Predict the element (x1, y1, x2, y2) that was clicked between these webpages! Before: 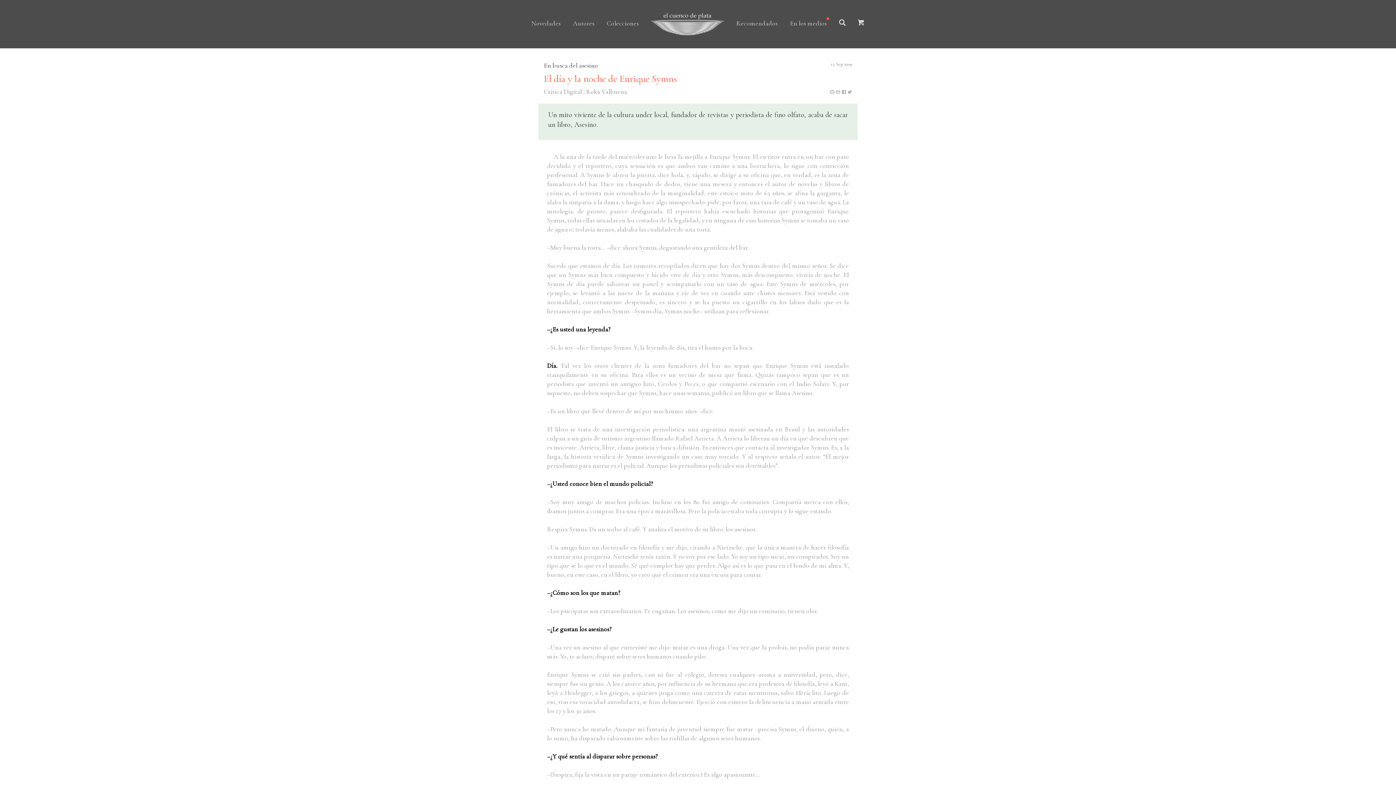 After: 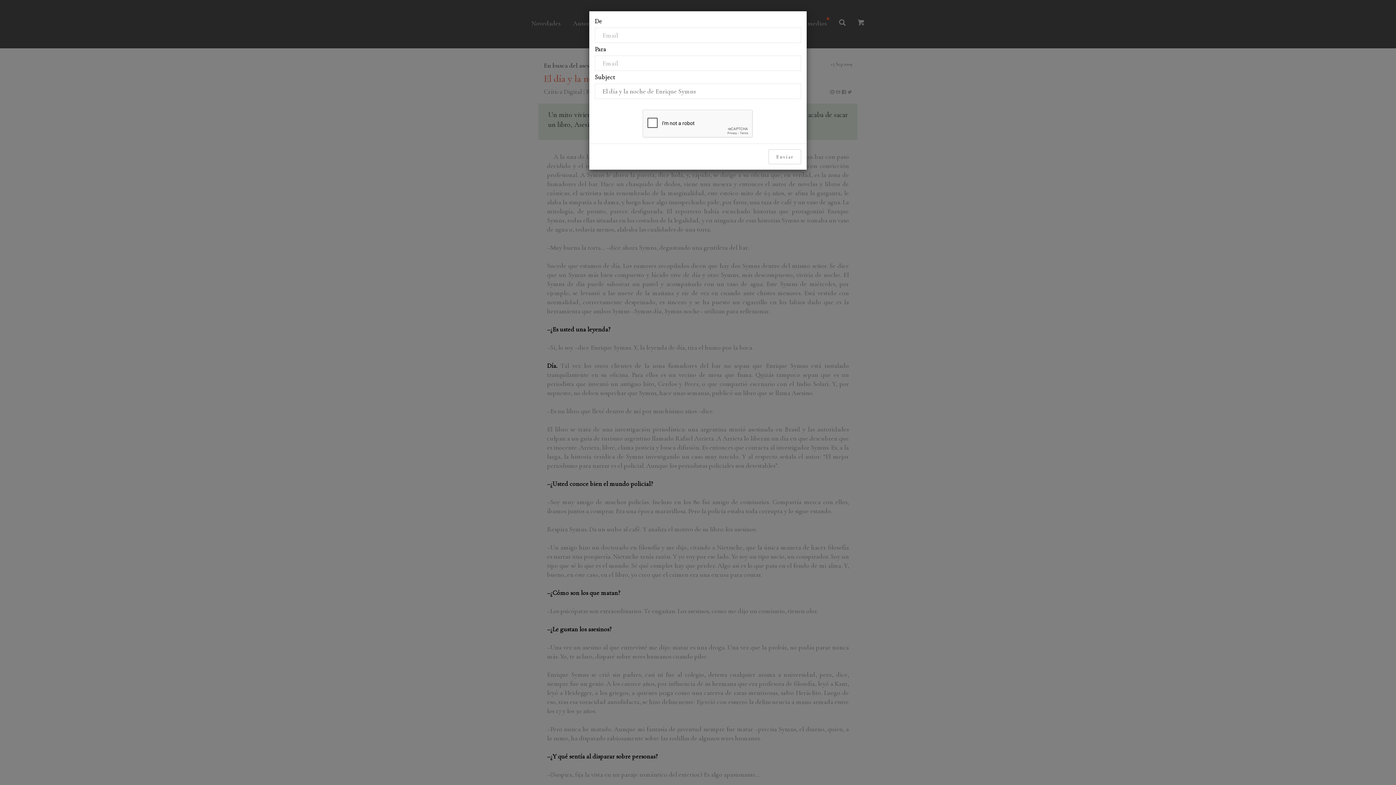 Action: bbox: (836, 89, 840, 95)